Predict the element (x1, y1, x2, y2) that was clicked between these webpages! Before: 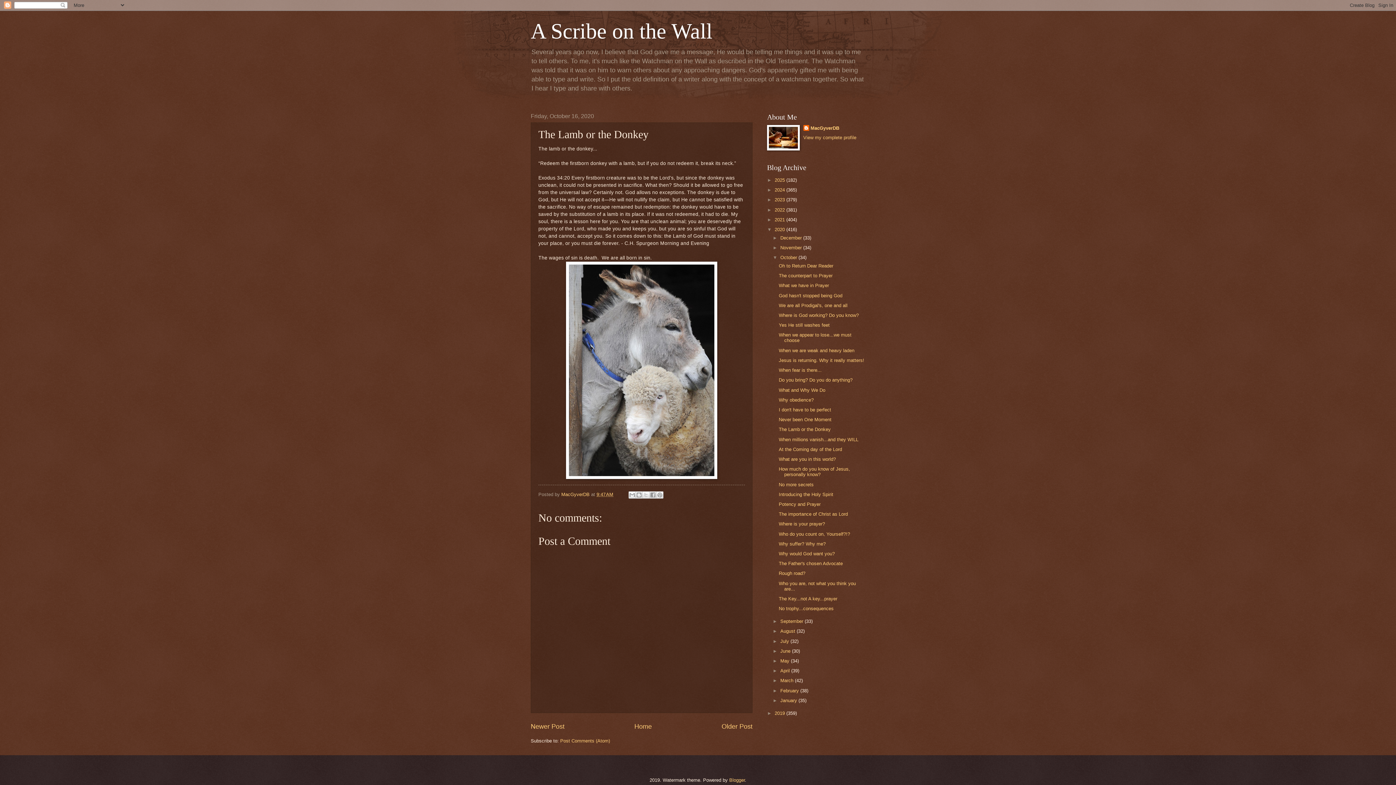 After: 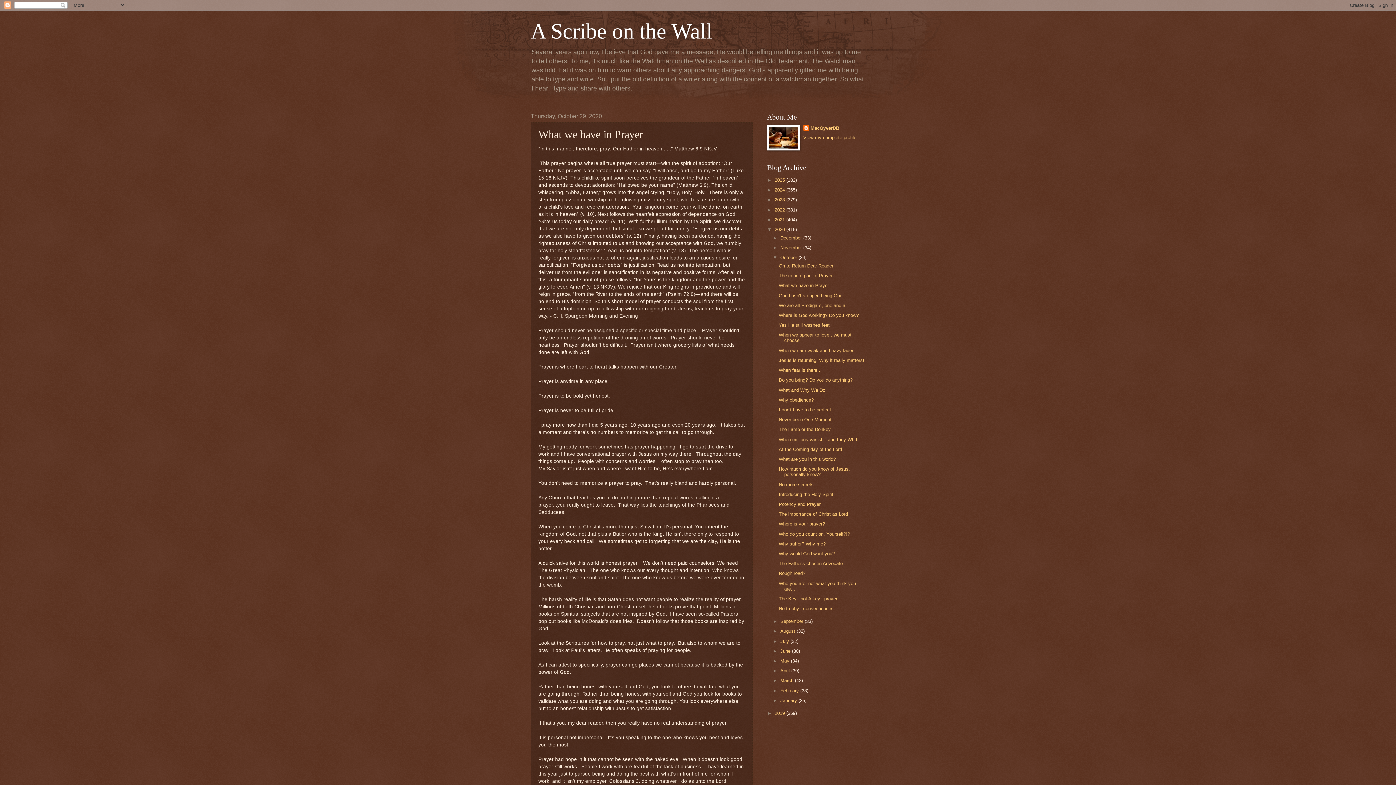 Action: label: What we have in Prayer bbox: (778, 283, 829, 288)